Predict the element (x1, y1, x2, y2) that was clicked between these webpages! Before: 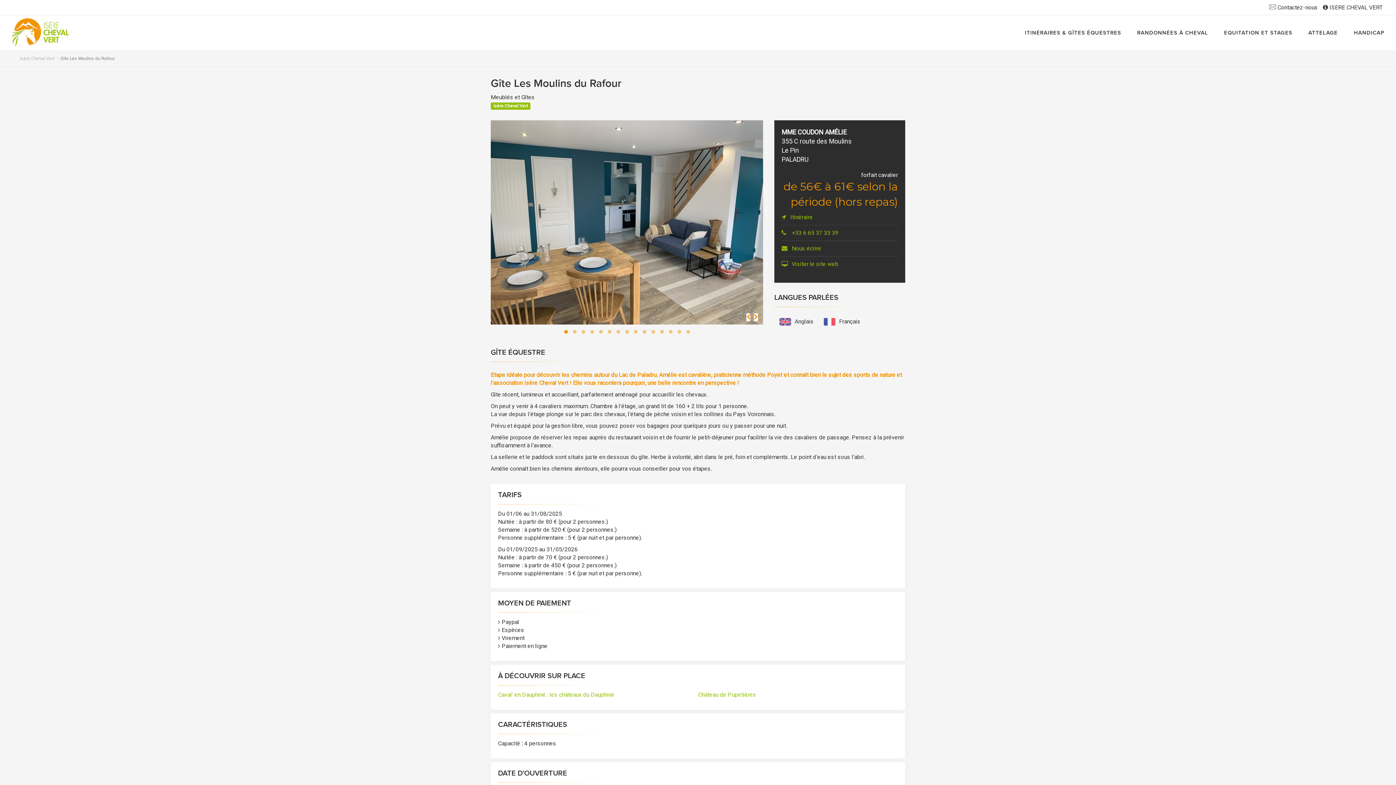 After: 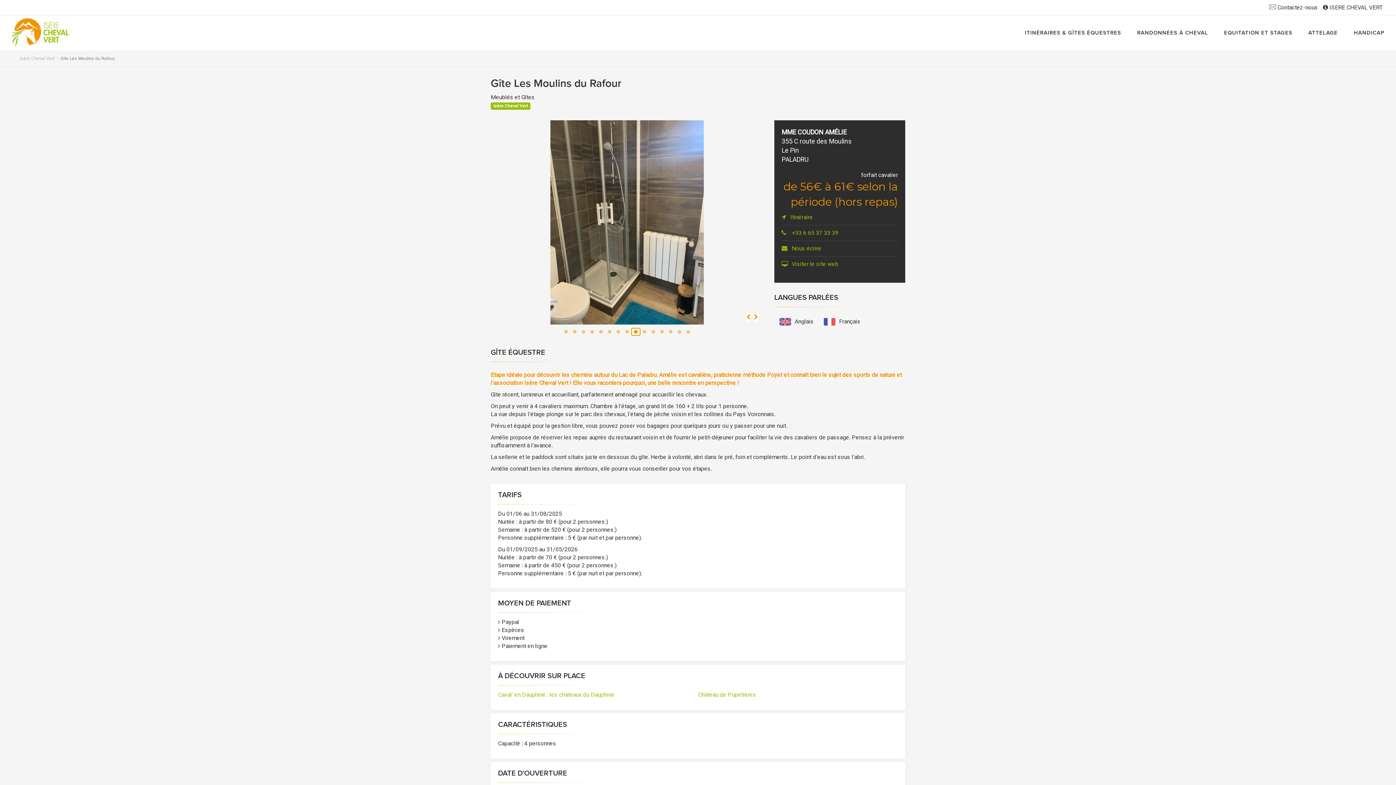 Action: bbox: (631, 328, 640, 335)